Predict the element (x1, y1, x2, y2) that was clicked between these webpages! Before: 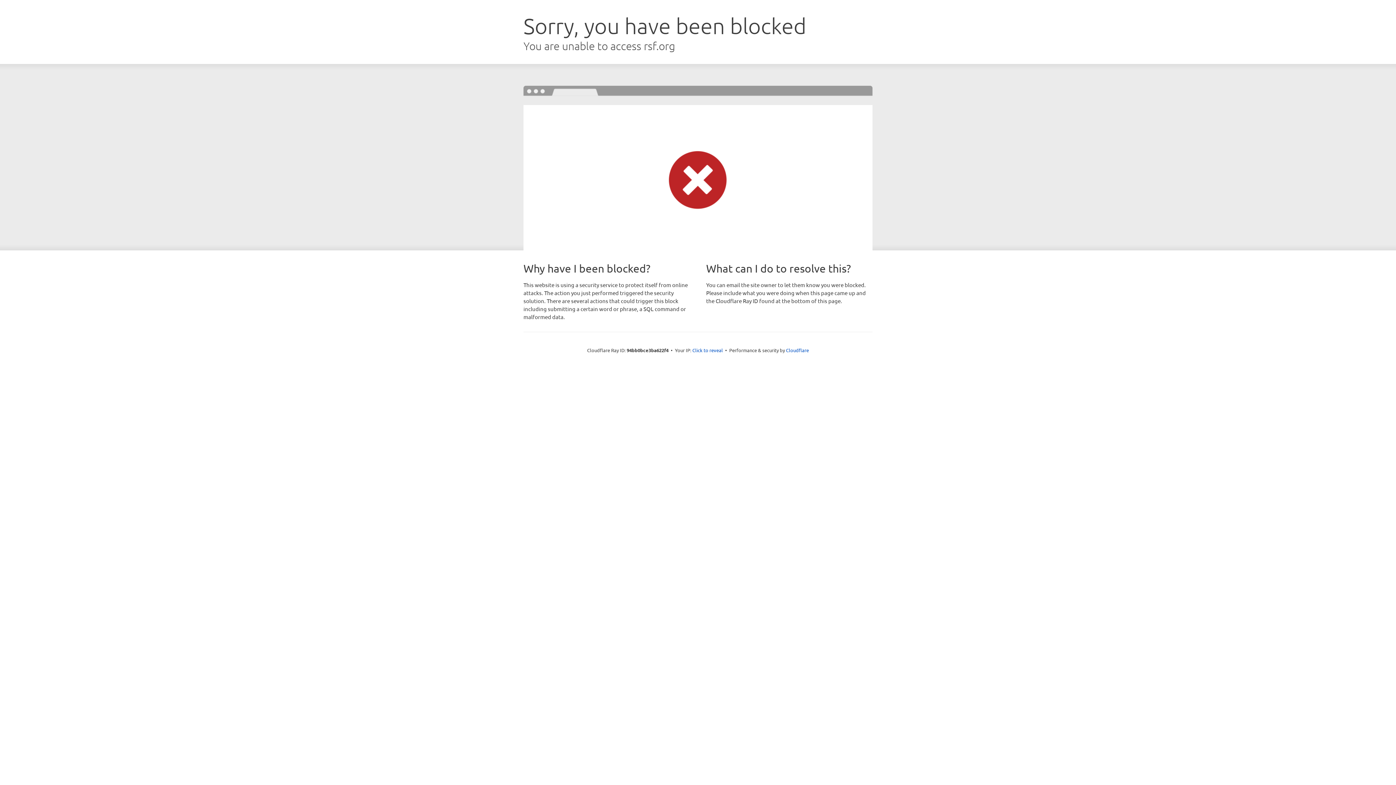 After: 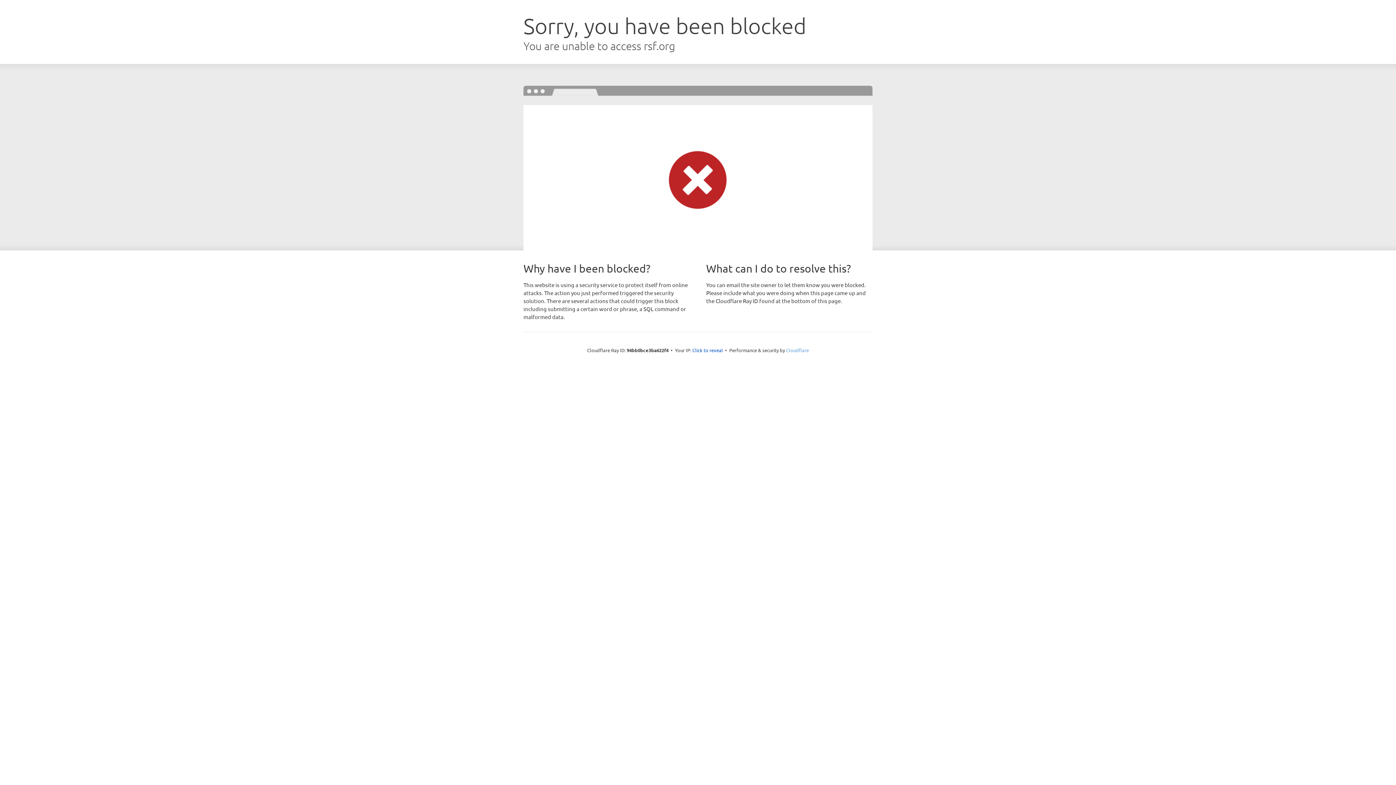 Action: label: Cloudflare bbox: (786, 347, 809, 353)